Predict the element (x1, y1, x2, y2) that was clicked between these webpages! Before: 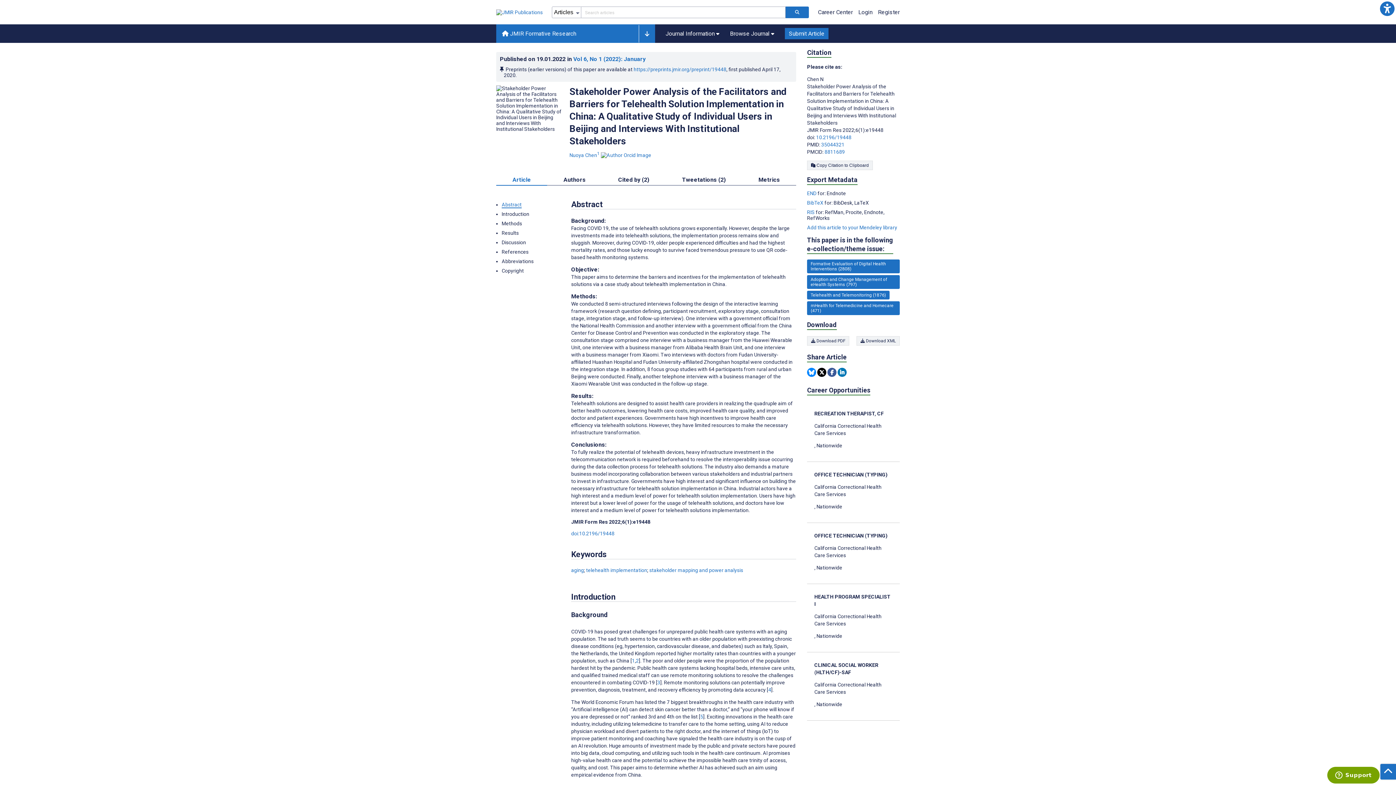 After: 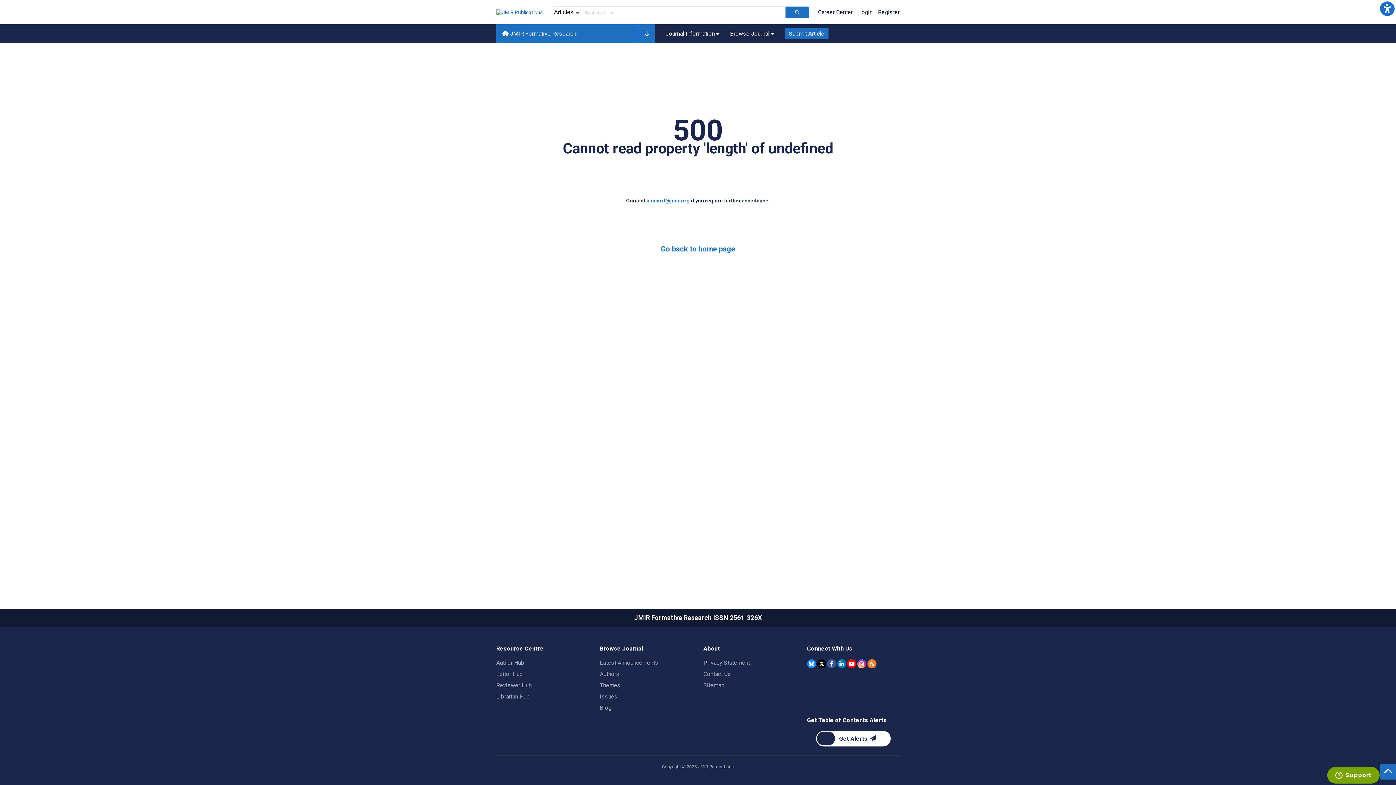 Action: bbox: (807, 259, 900, 273) label: 2808 articles belongs to Formative Evaluation of Digital Health Interventions e-collection/theme issue